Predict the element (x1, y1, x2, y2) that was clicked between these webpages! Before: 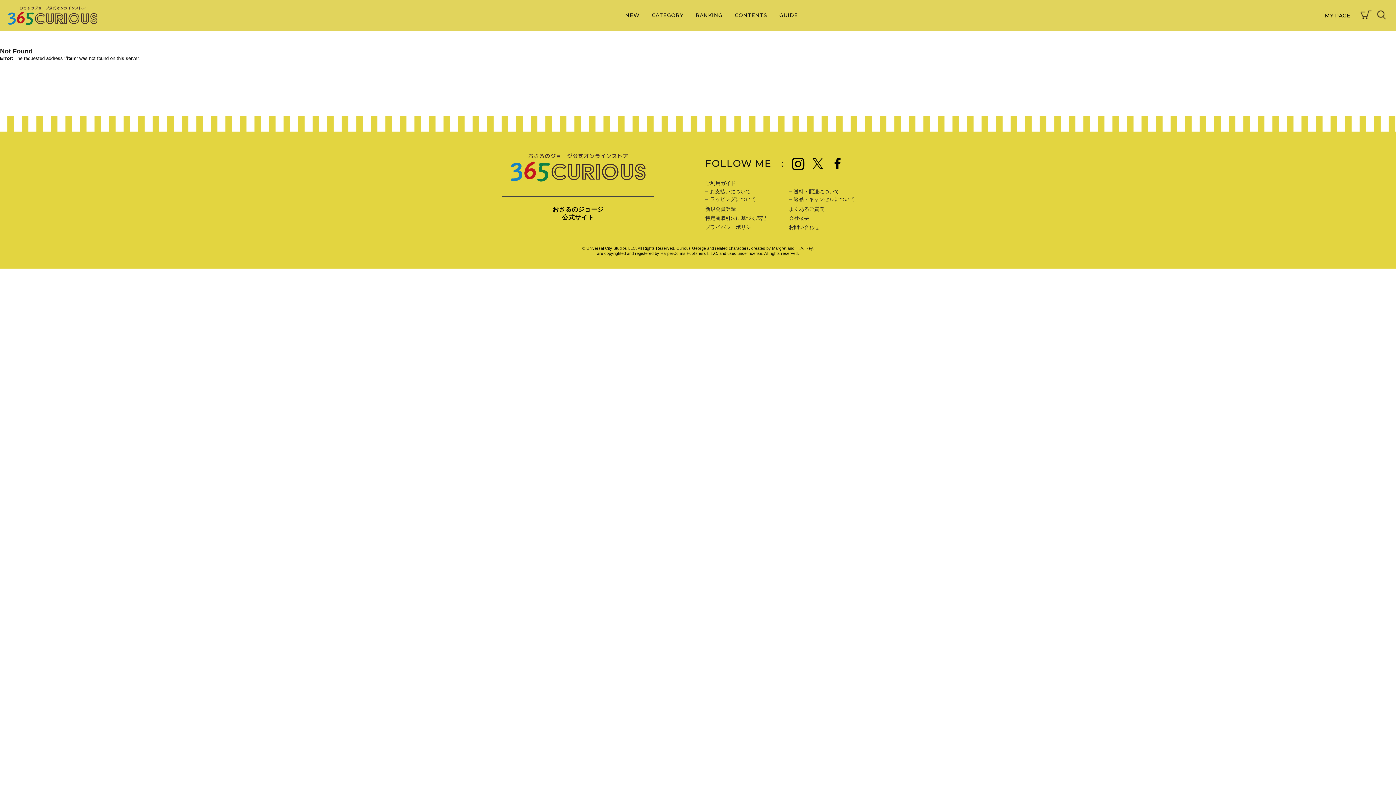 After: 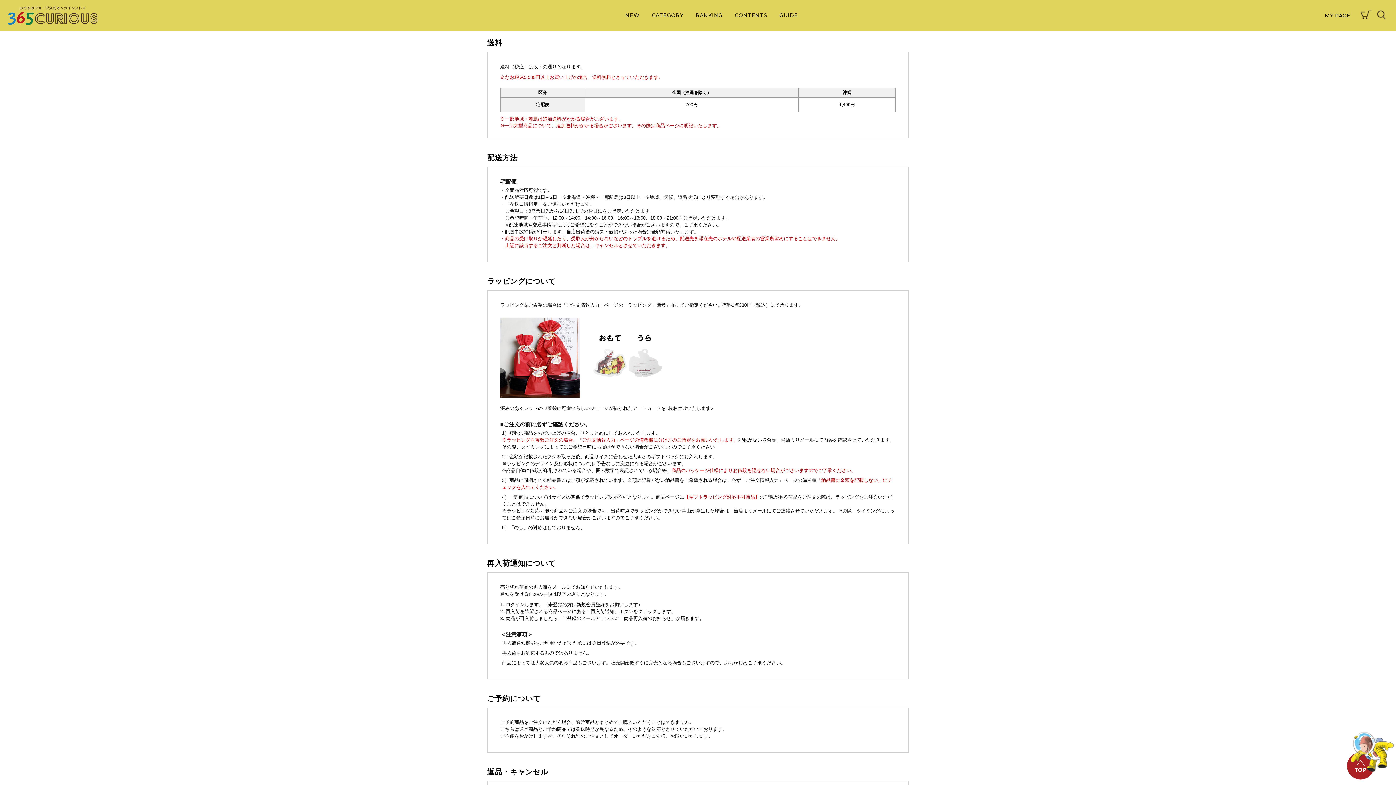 Action: bbox: (789, 188, 839, 194) label: 送料・配送について